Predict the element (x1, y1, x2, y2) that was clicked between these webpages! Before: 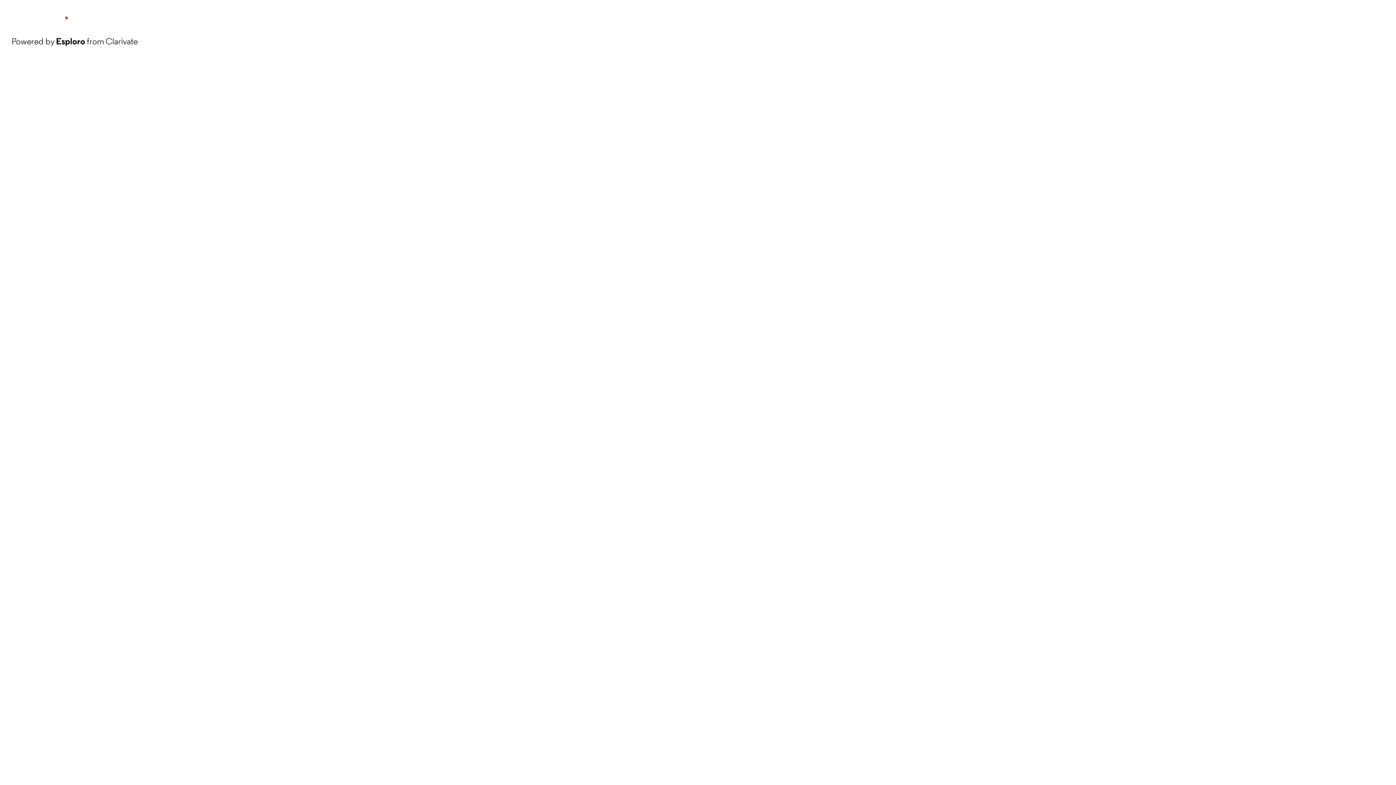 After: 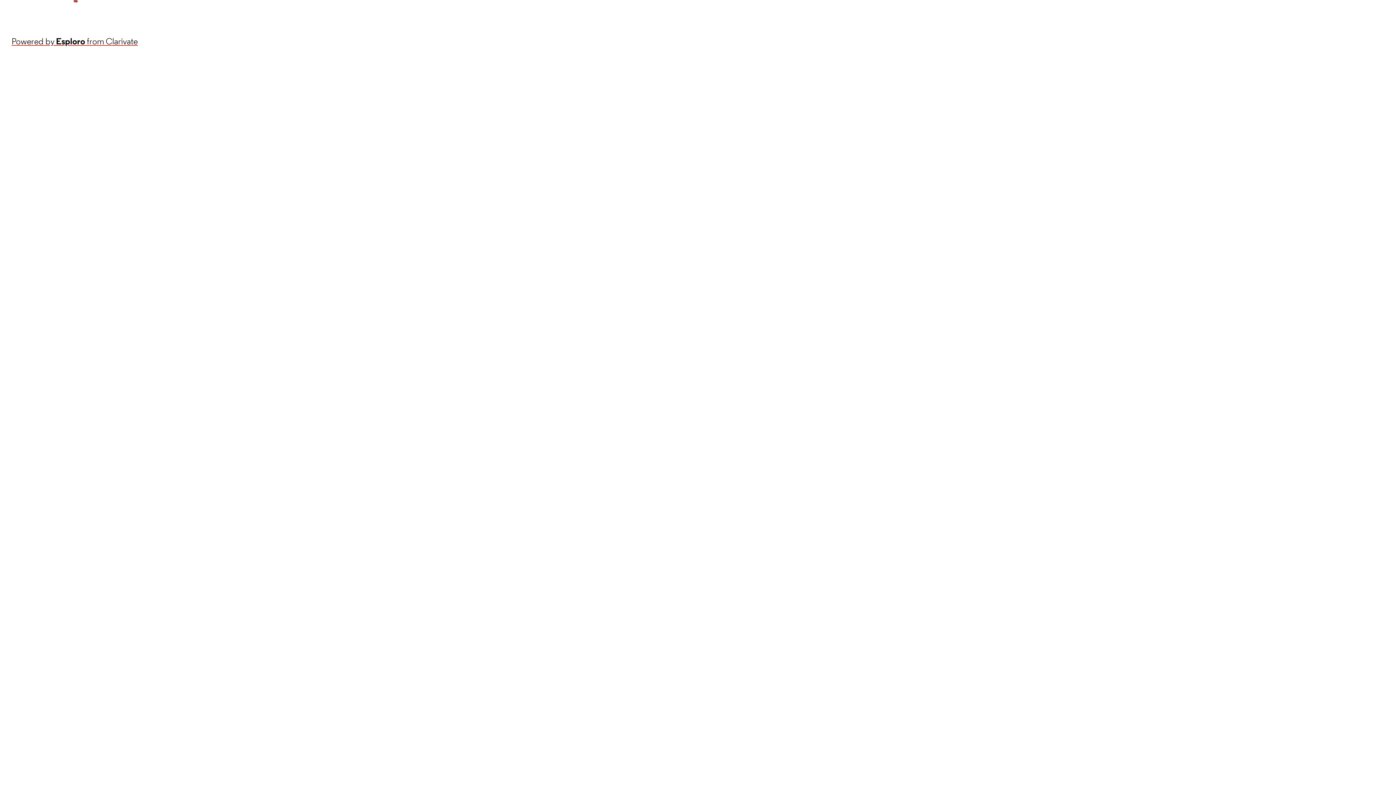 Action: bbox: (11, 34, 137, 48) label: Powered by Esploro from Clarivate